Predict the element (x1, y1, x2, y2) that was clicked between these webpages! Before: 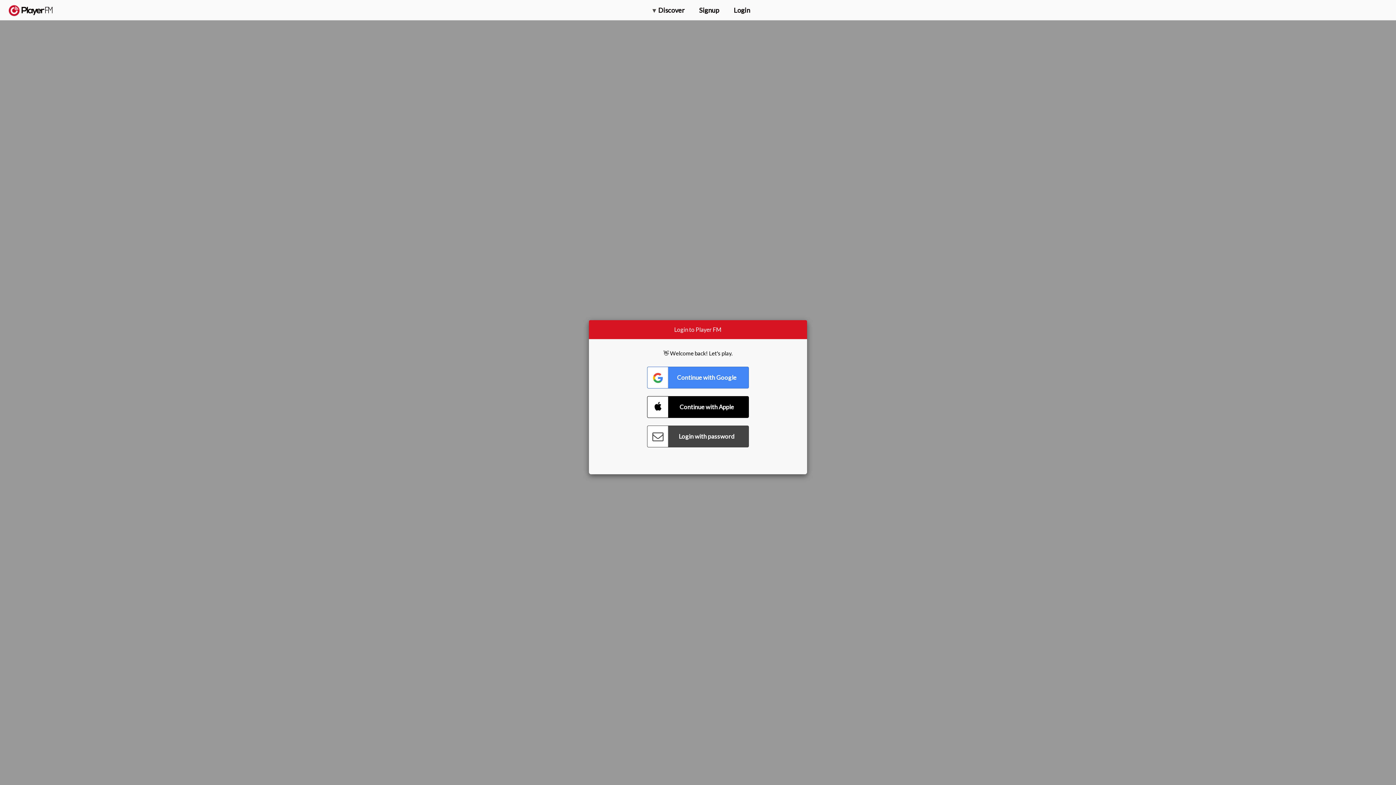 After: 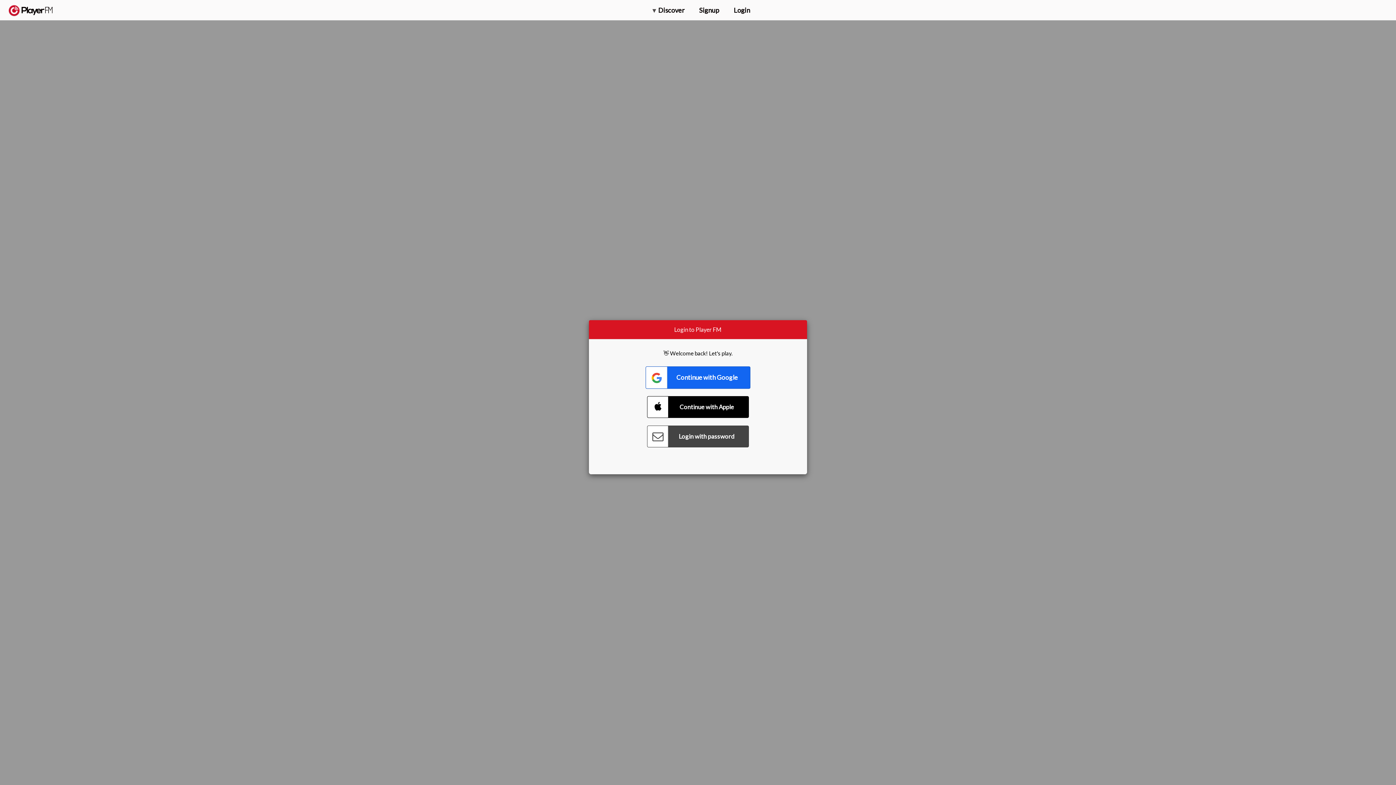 Action: bbox: (647, 366, 749, 388) label: Connect with Google